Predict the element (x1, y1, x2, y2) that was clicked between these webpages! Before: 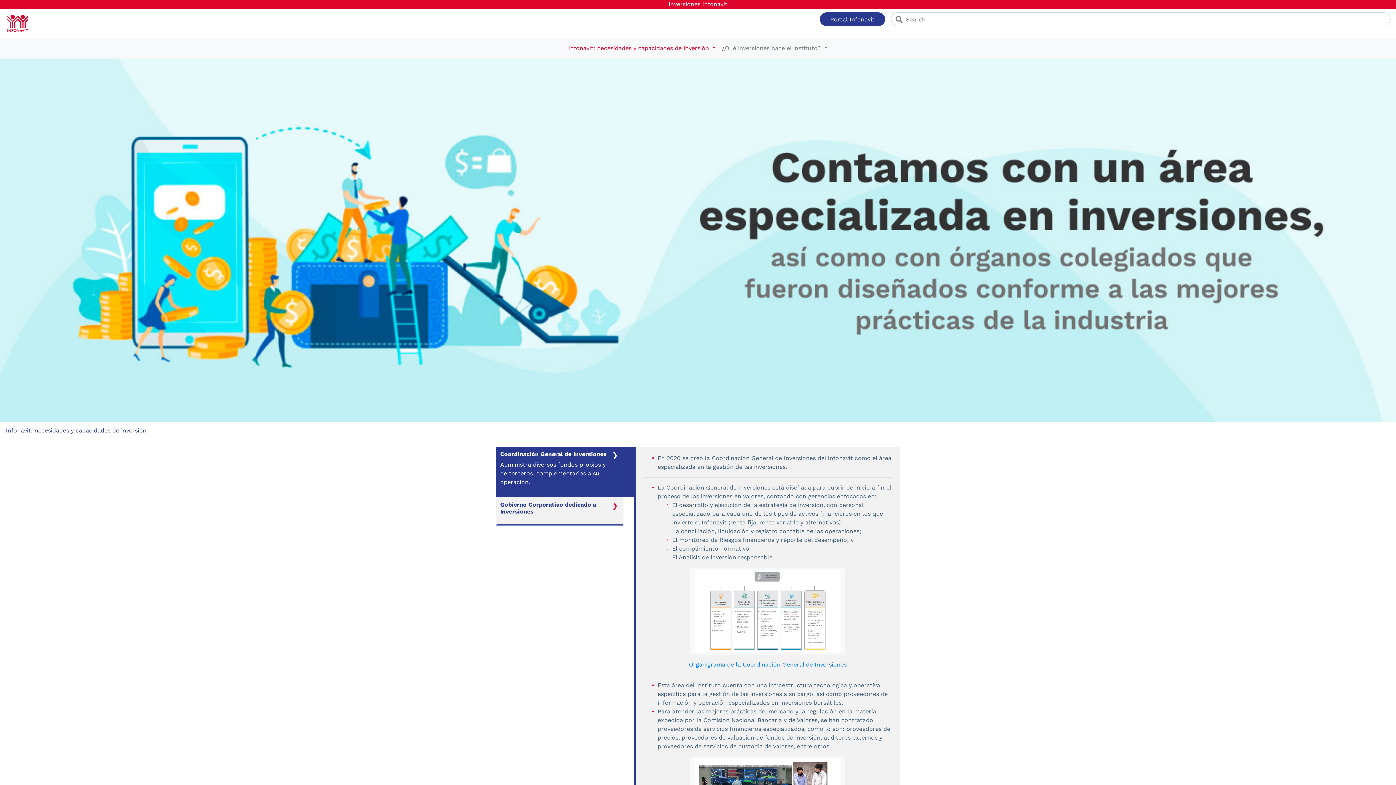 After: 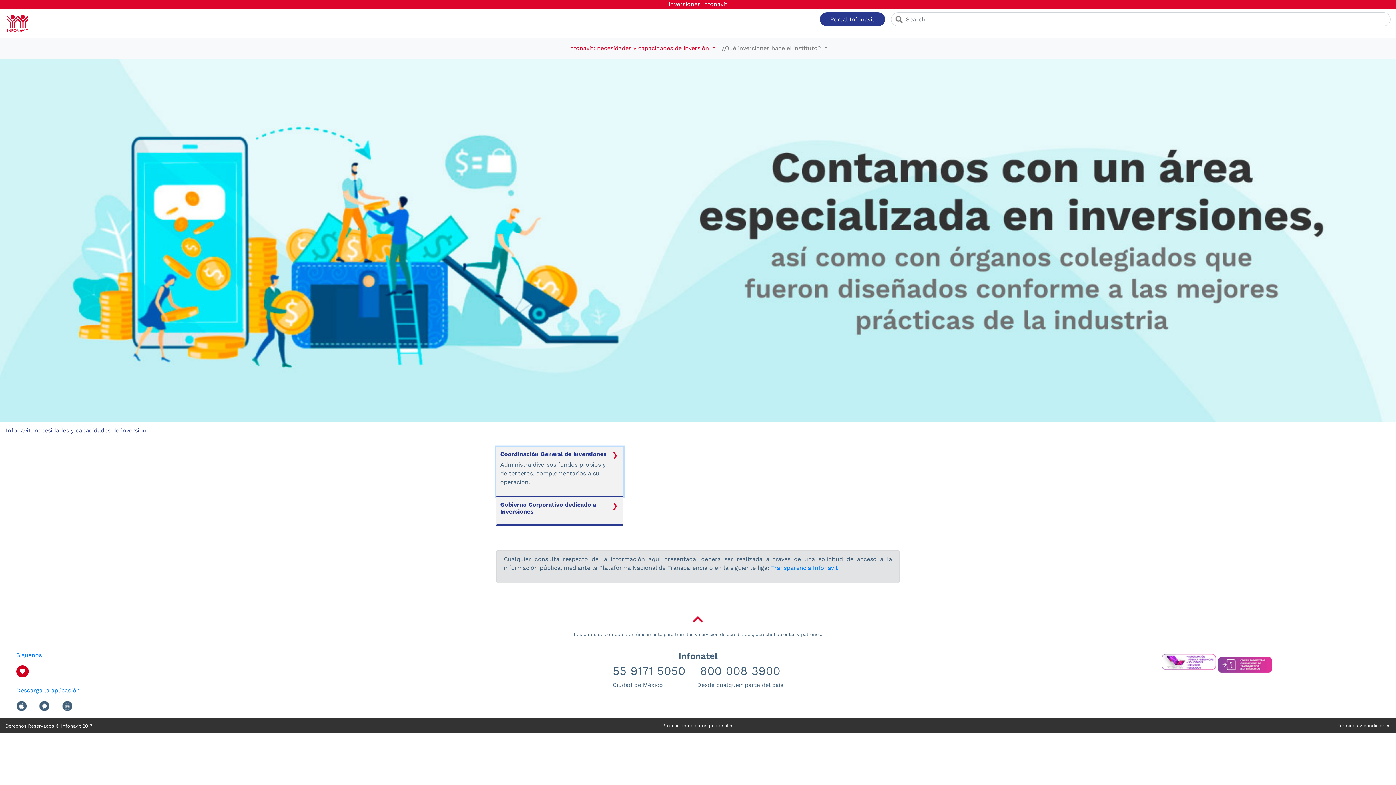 Action: label: Coordinación General de Inversiones

Administra diversos fondos propios y de terceros, complementarios a su operación. bbox: (496, 446, 623, 497)